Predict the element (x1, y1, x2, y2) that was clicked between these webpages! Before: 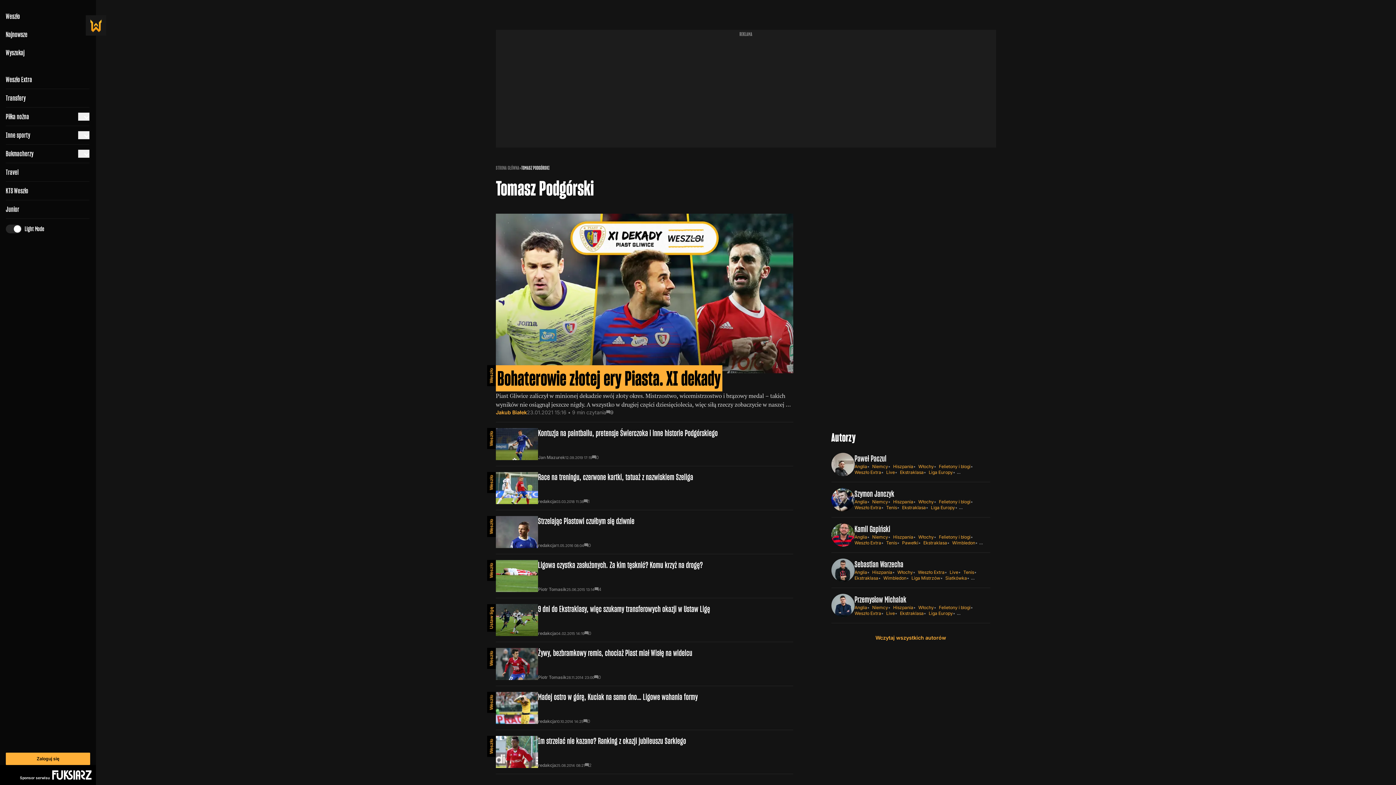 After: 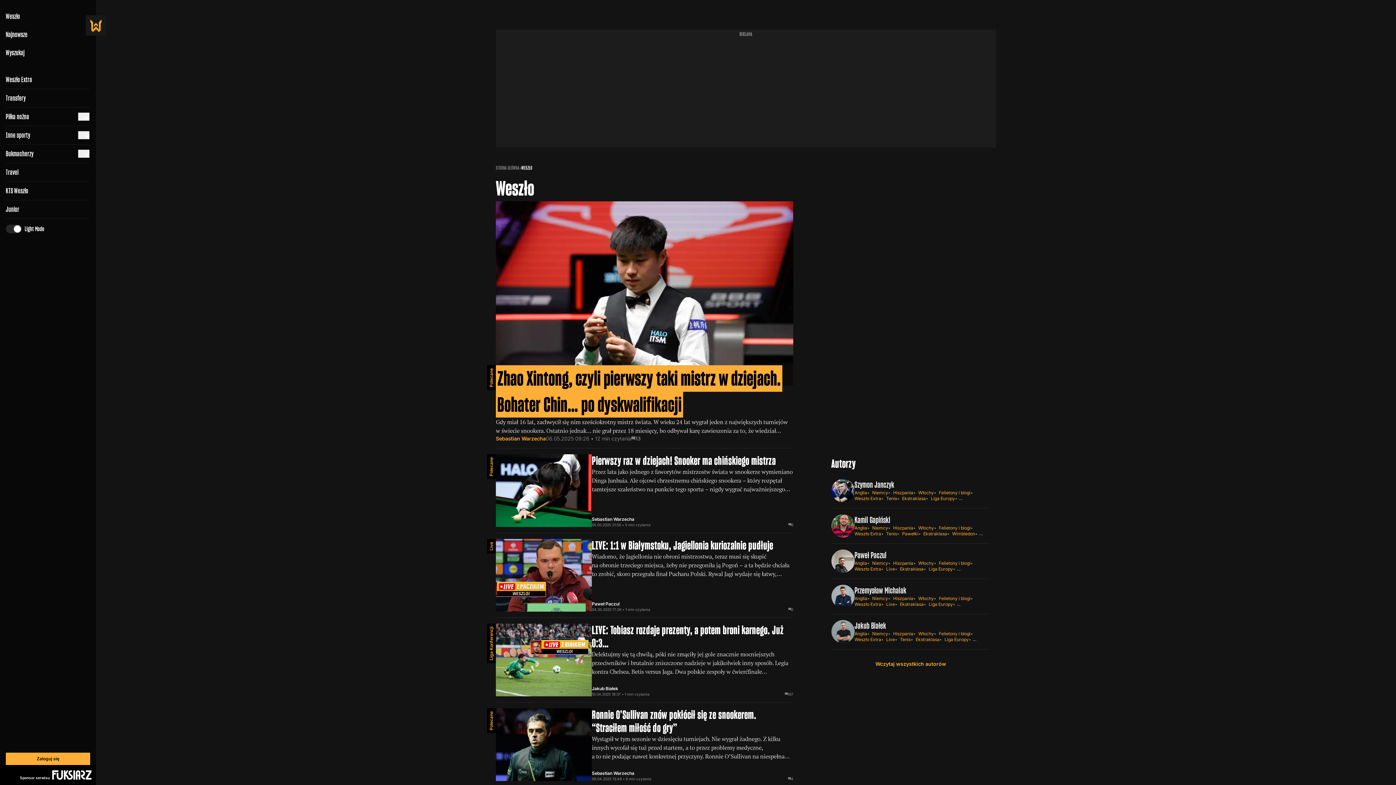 Action: bbox: (487, 736, 496, 757) label: Weszło